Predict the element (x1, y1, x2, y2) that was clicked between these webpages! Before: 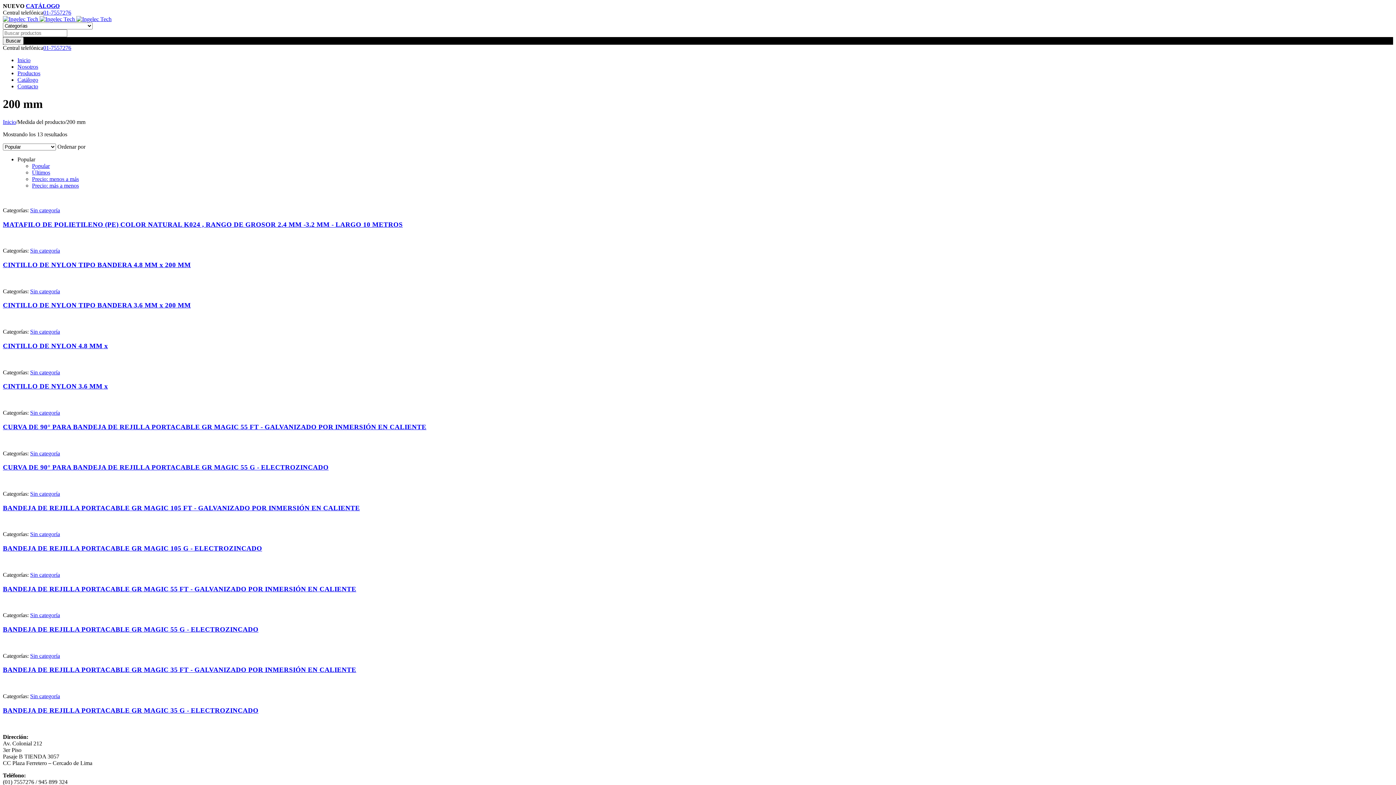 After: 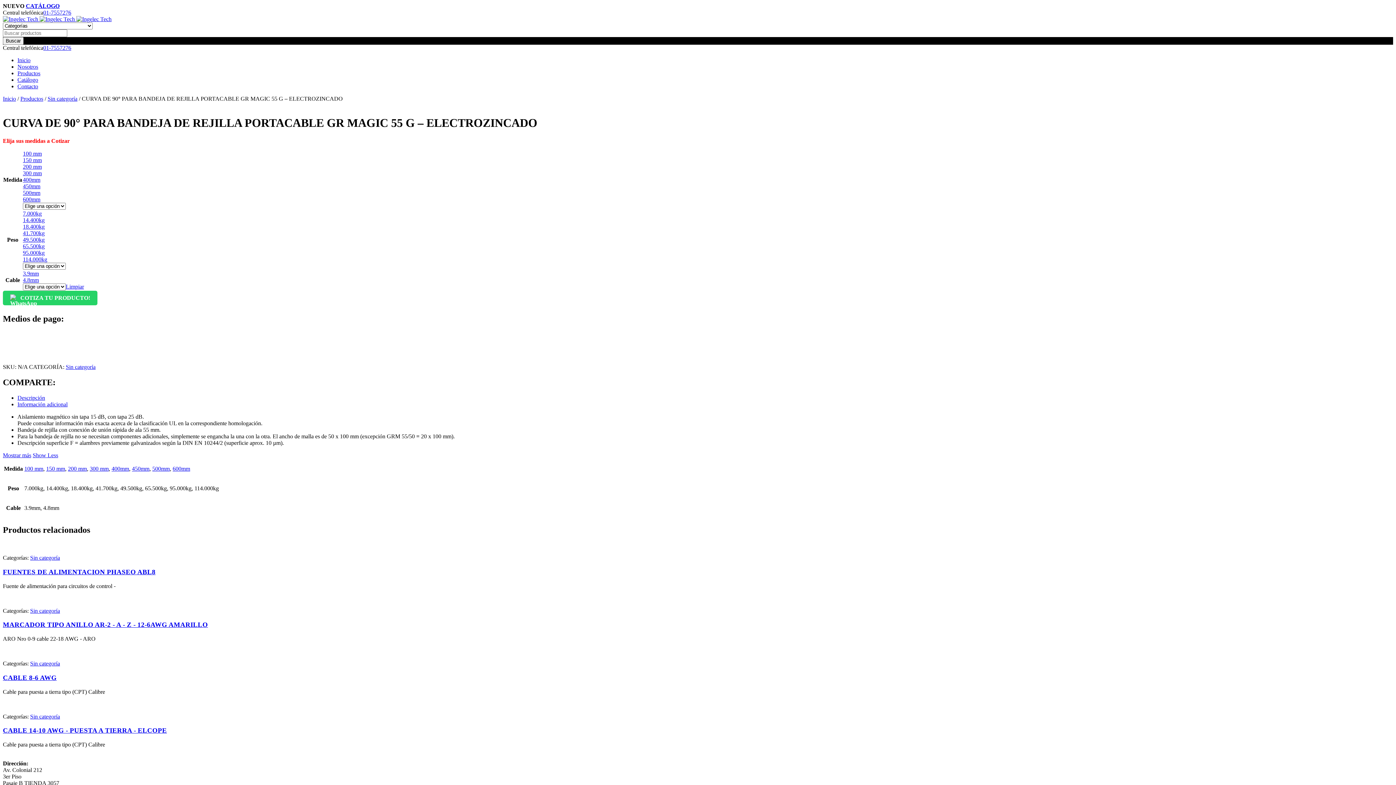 Action: bbox: (2, 438, 1393, 444)